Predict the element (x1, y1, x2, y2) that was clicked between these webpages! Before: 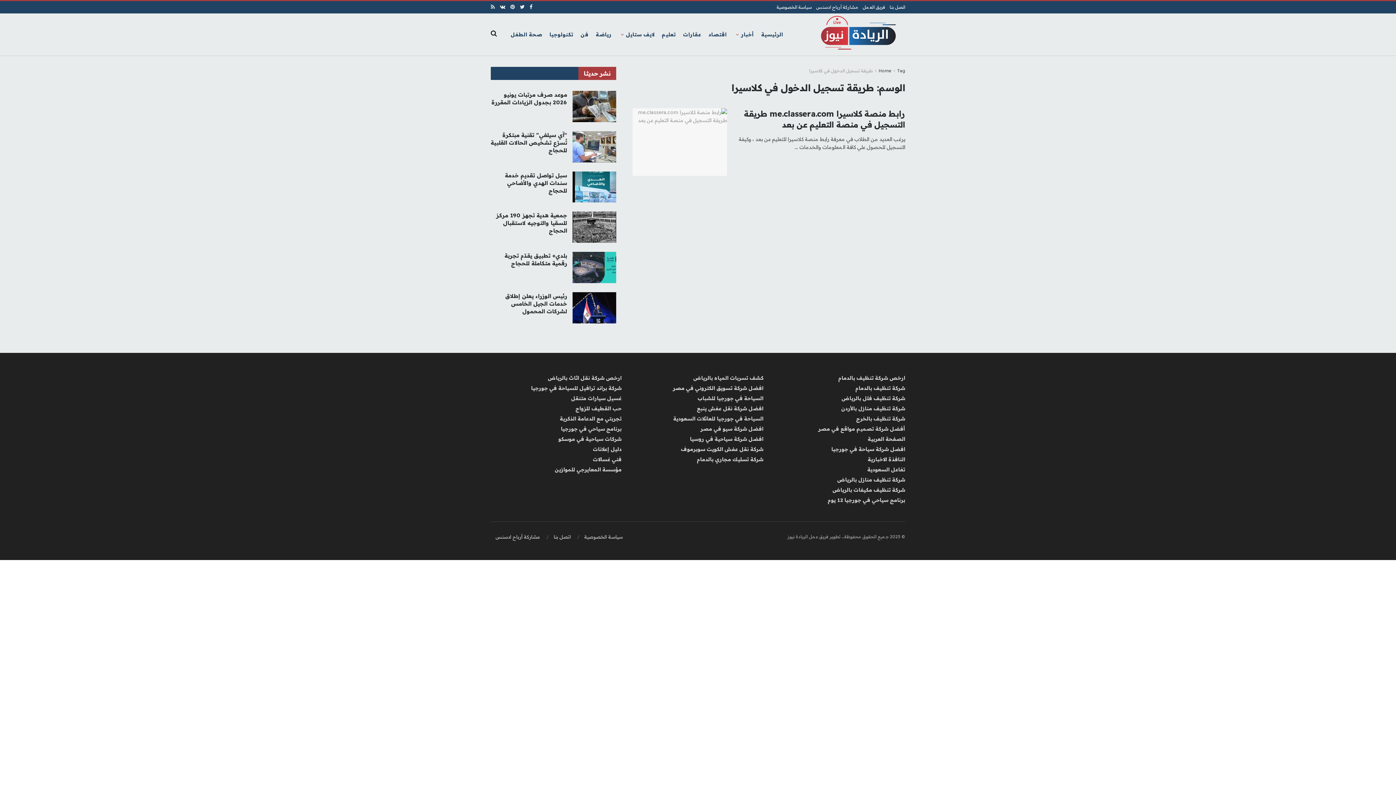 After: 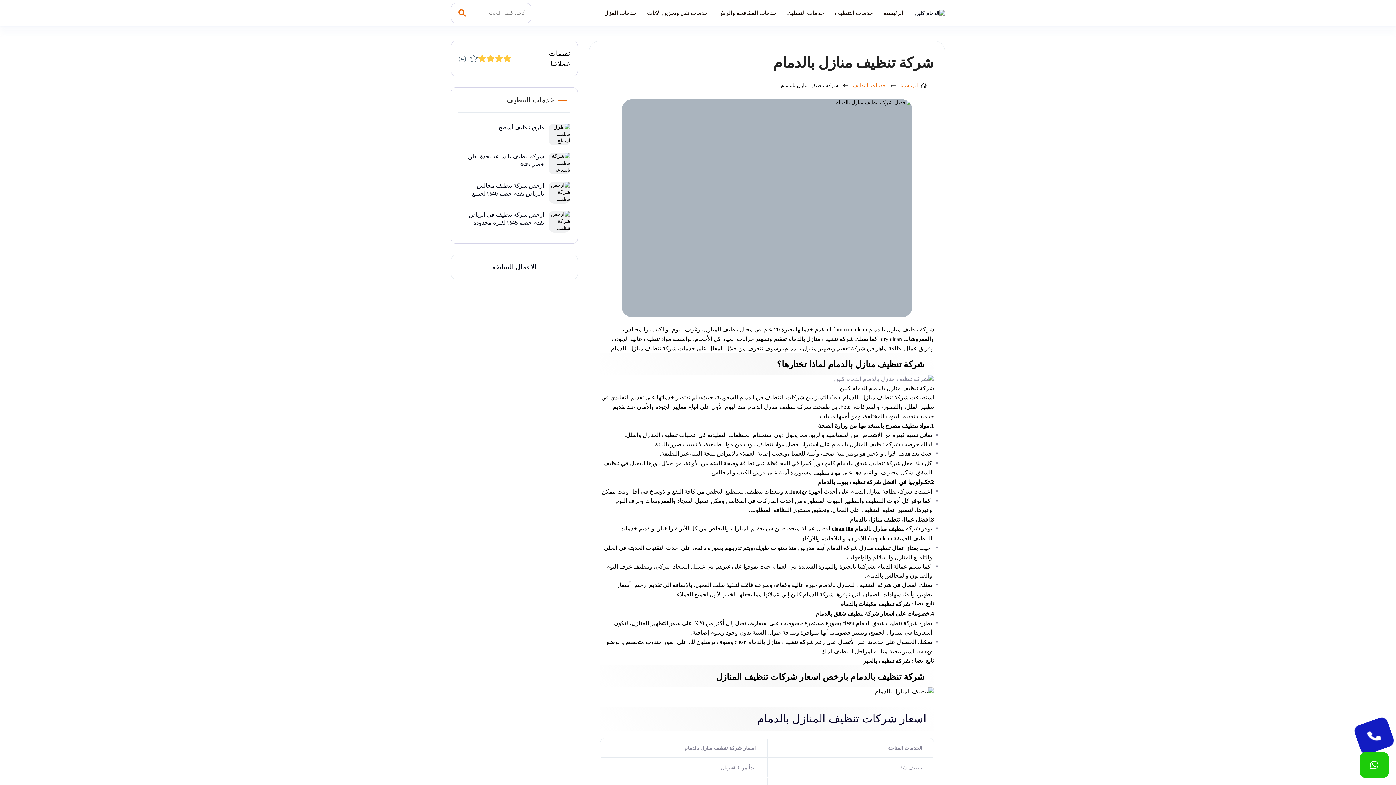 Action: bbox: (855, 385, 905, 391) label: شركة تنظيف بالدمام